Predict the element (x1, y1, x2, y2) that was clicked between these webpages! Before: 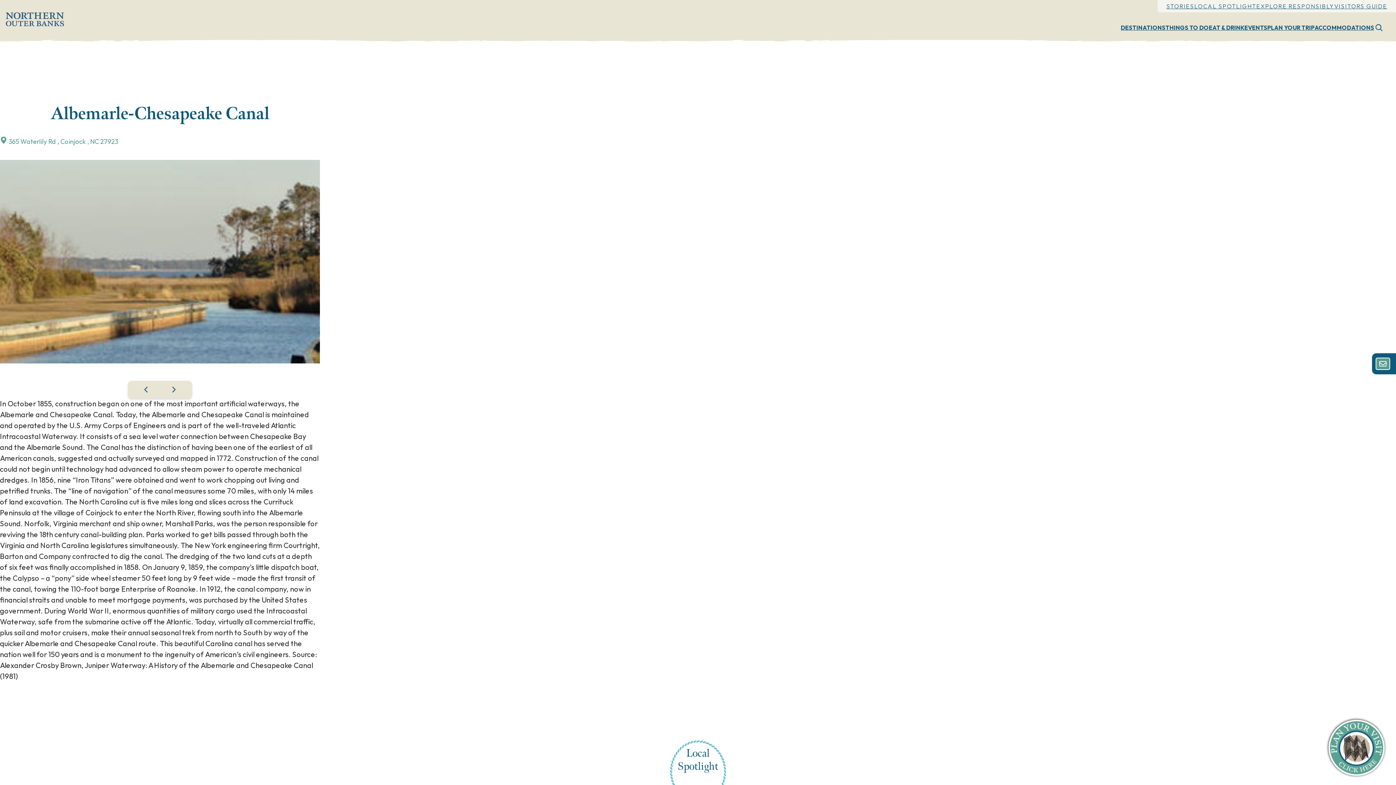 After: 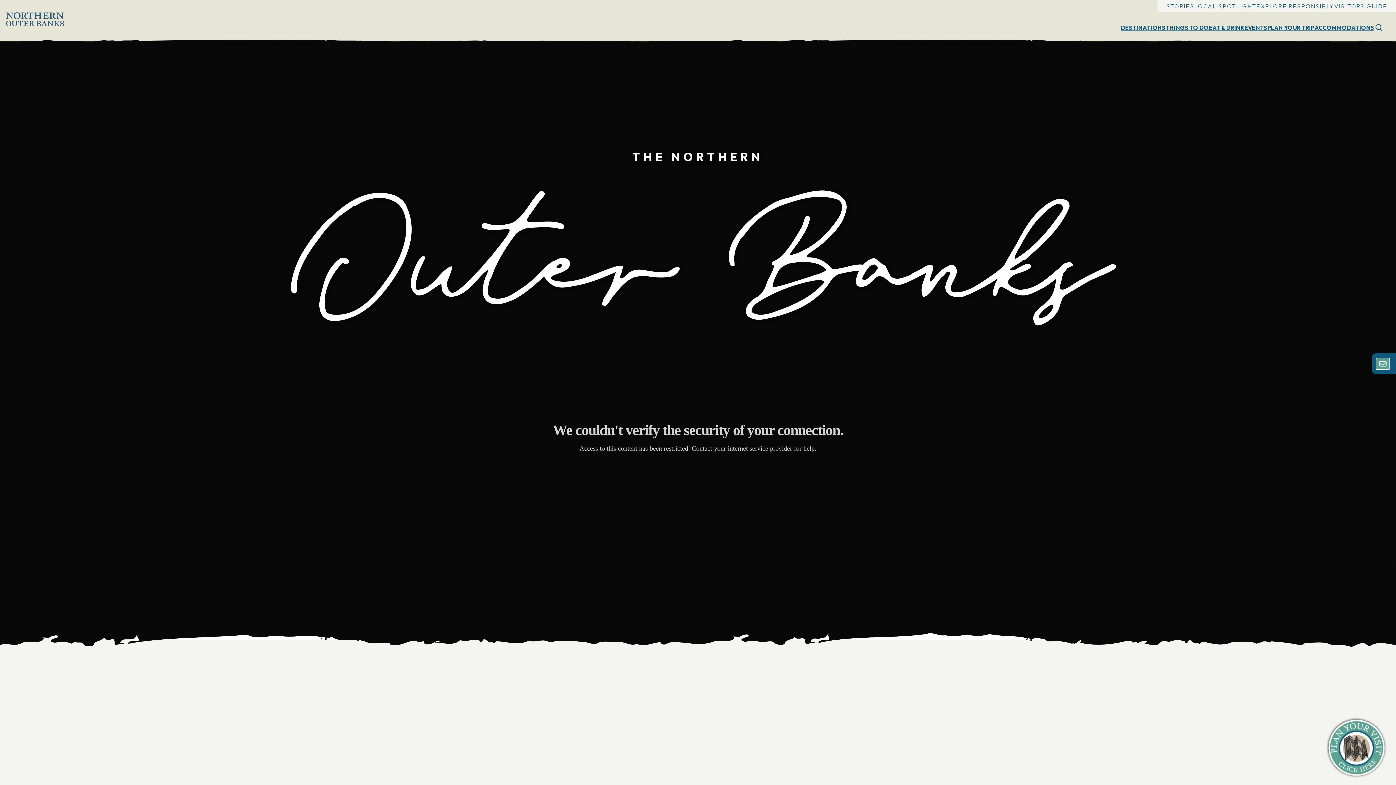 Action: bbox: (5, 12, 64, 26)